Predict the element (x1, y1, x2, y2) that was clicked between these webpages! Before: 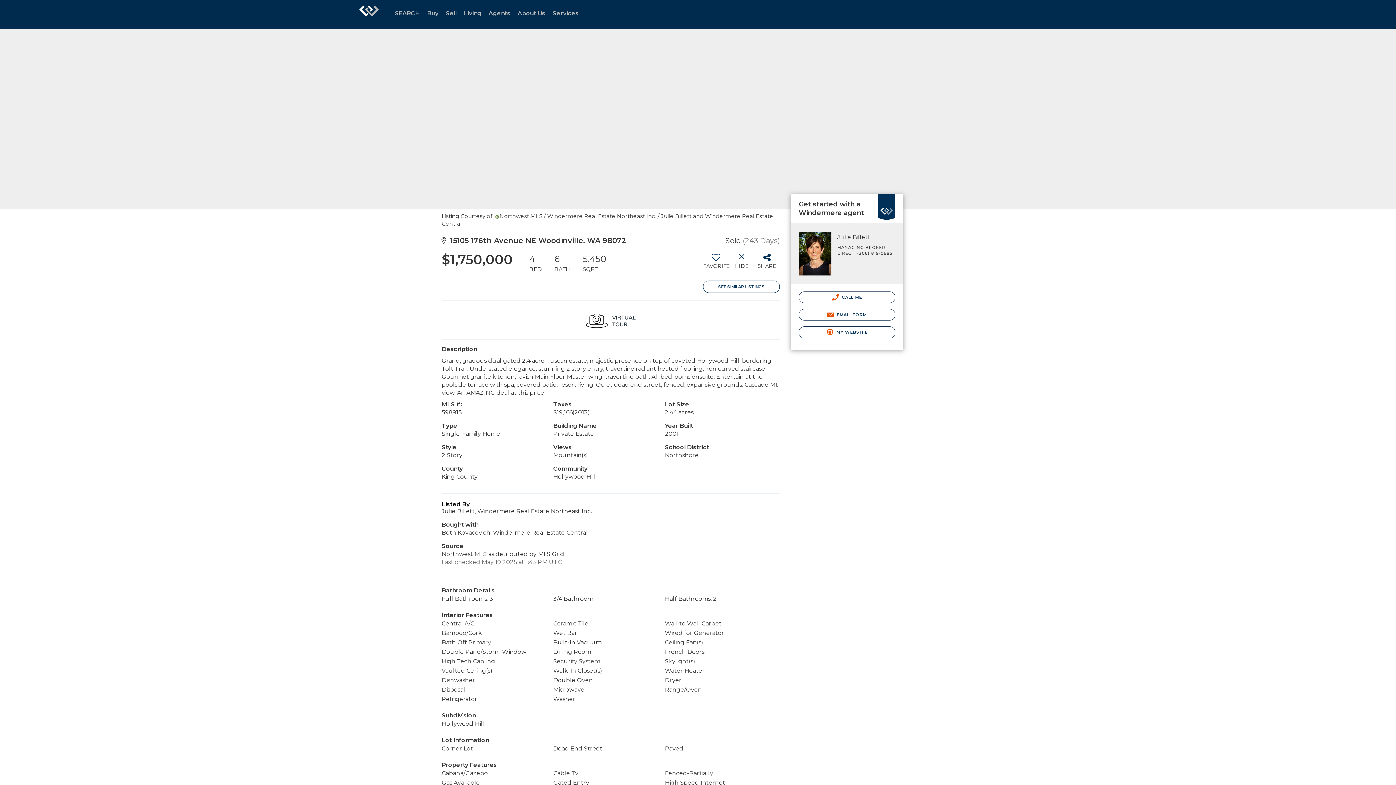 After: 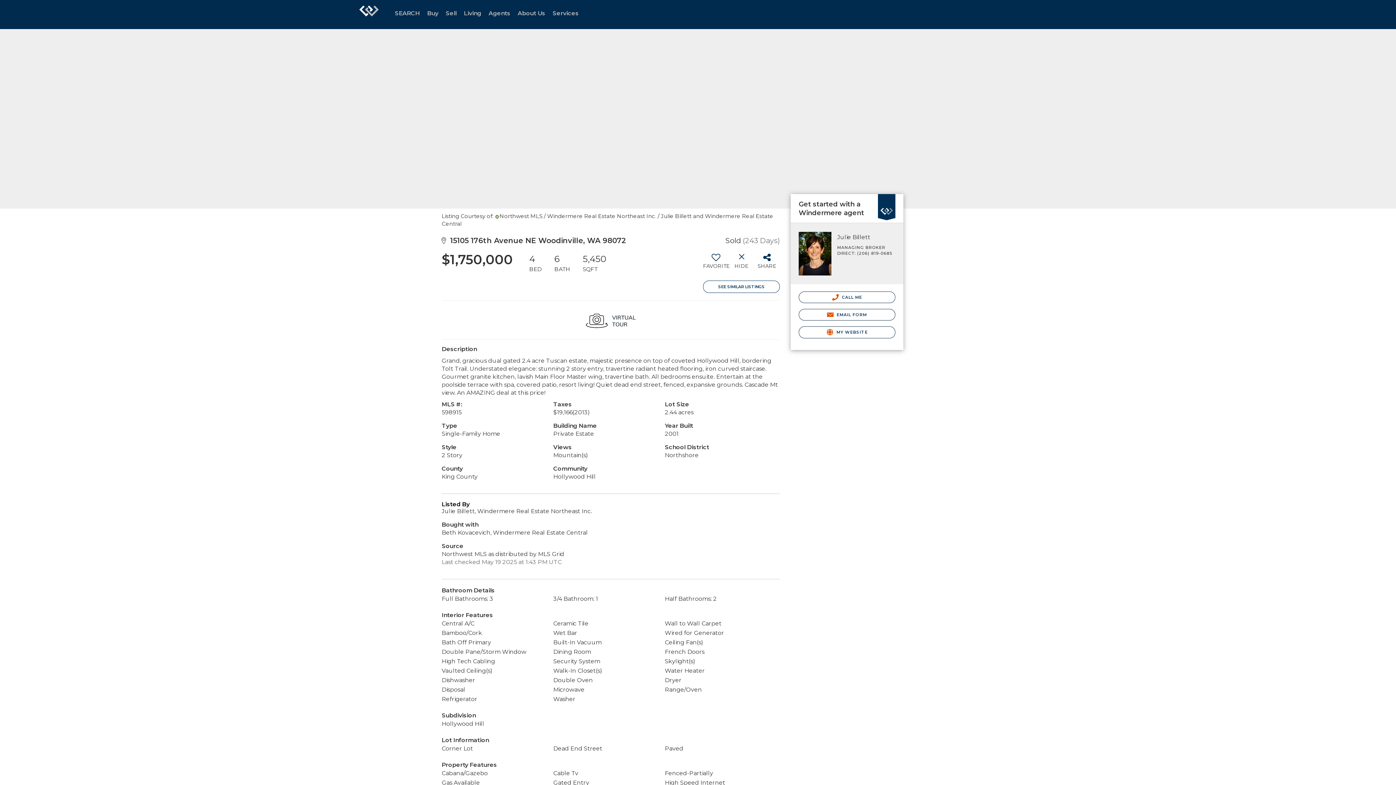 Action: bbox: (572, 308, 649, 334)